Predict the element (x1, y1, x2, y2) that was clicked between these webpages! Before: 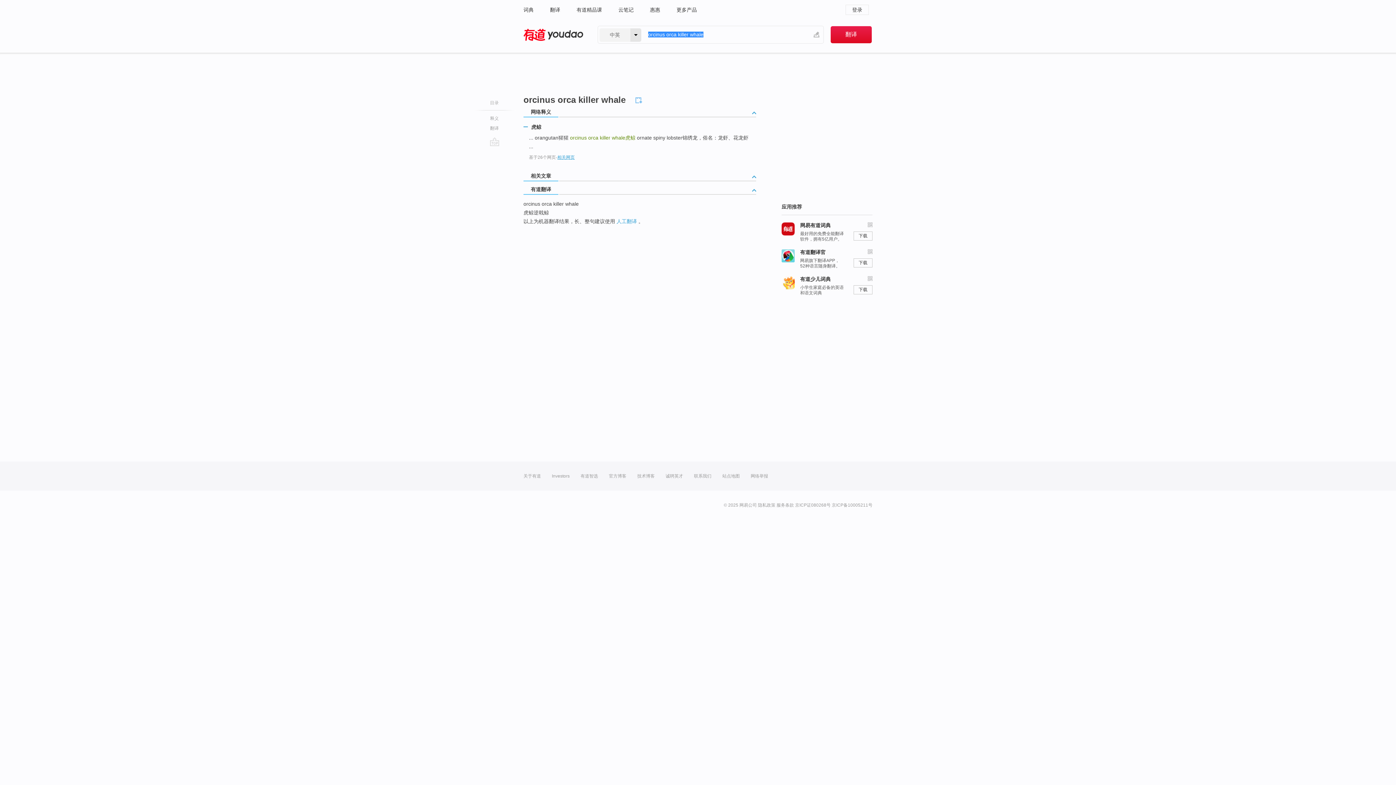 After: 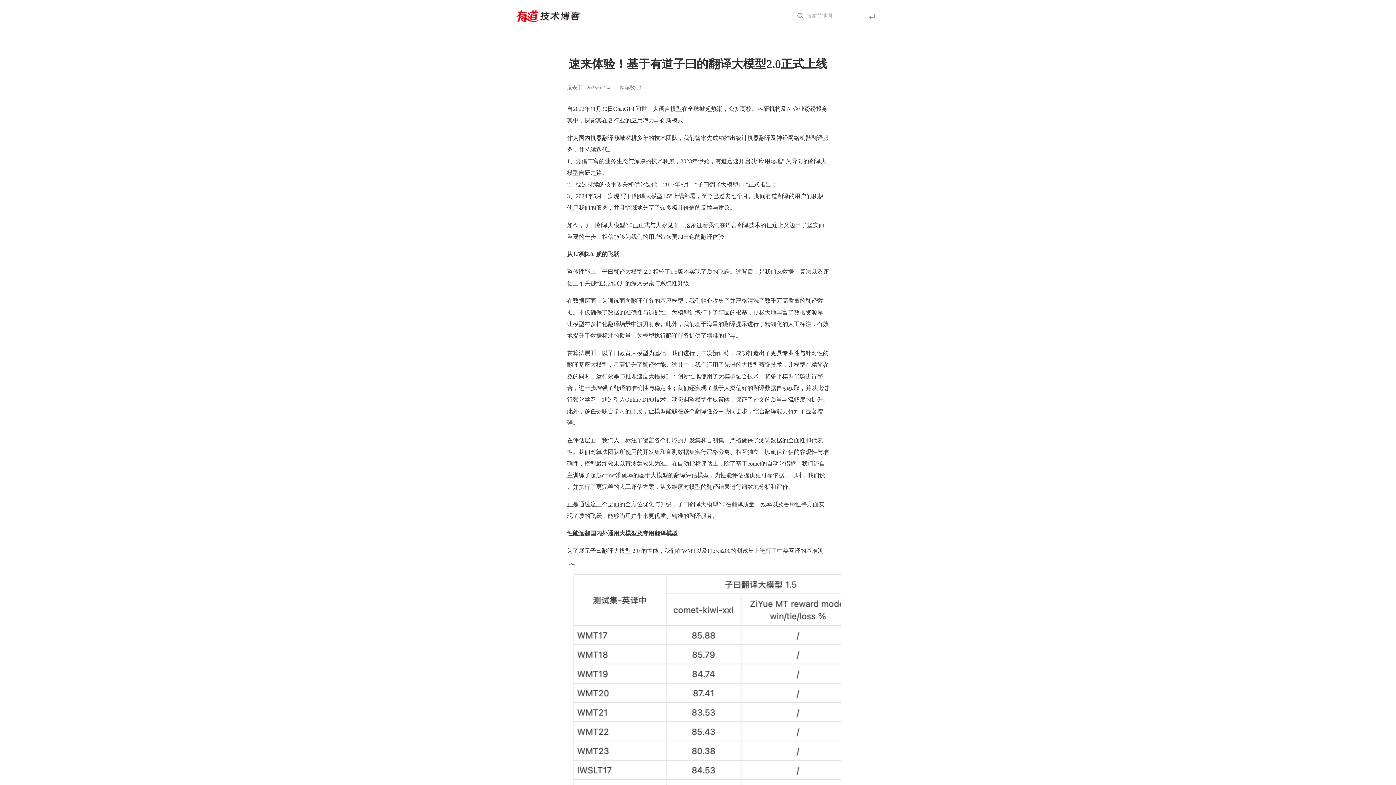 Action: label: 技术博客 bbox: (637, 461, 654, 490)